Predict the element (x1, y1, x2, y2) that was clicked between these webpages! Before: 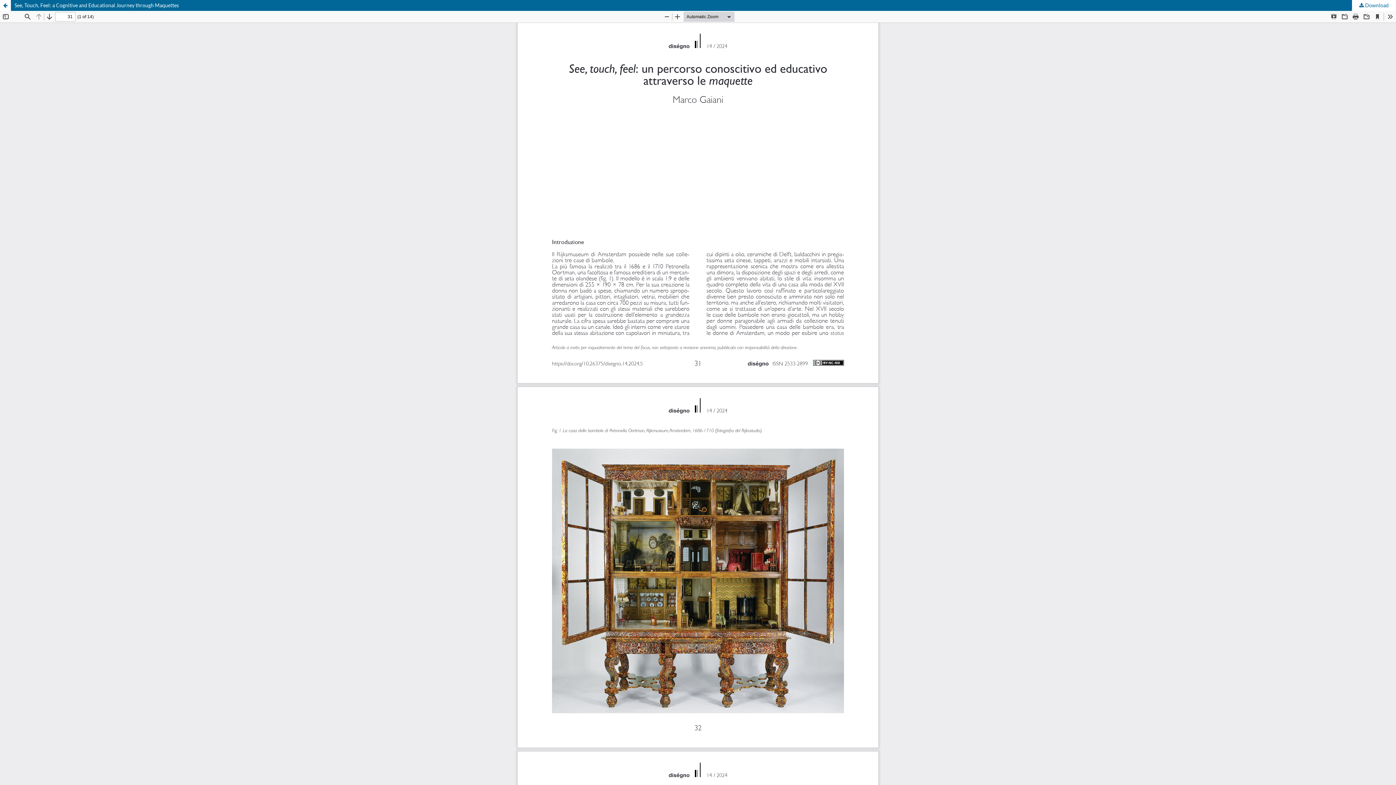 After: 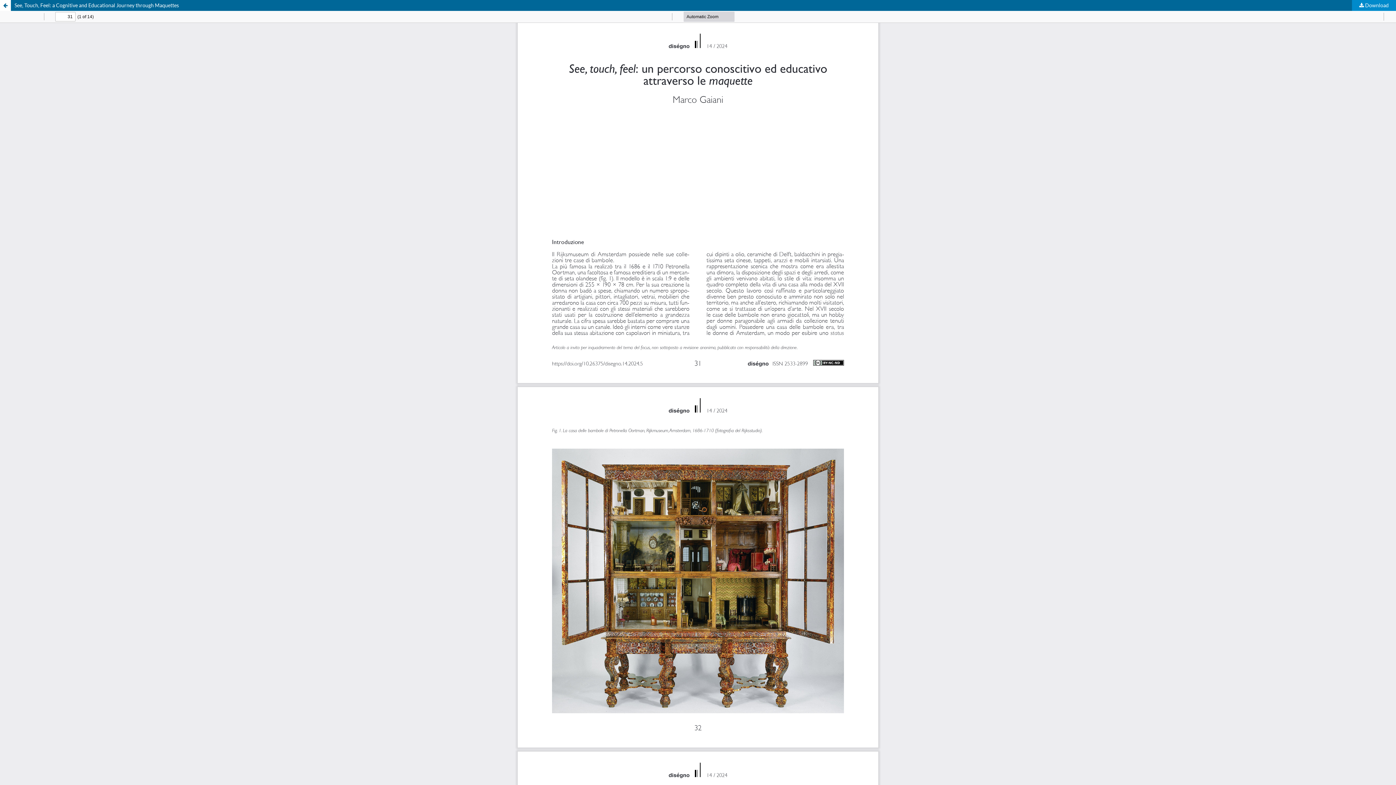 Action: bbox: (1352, 0, 1396, 10) label:  Download